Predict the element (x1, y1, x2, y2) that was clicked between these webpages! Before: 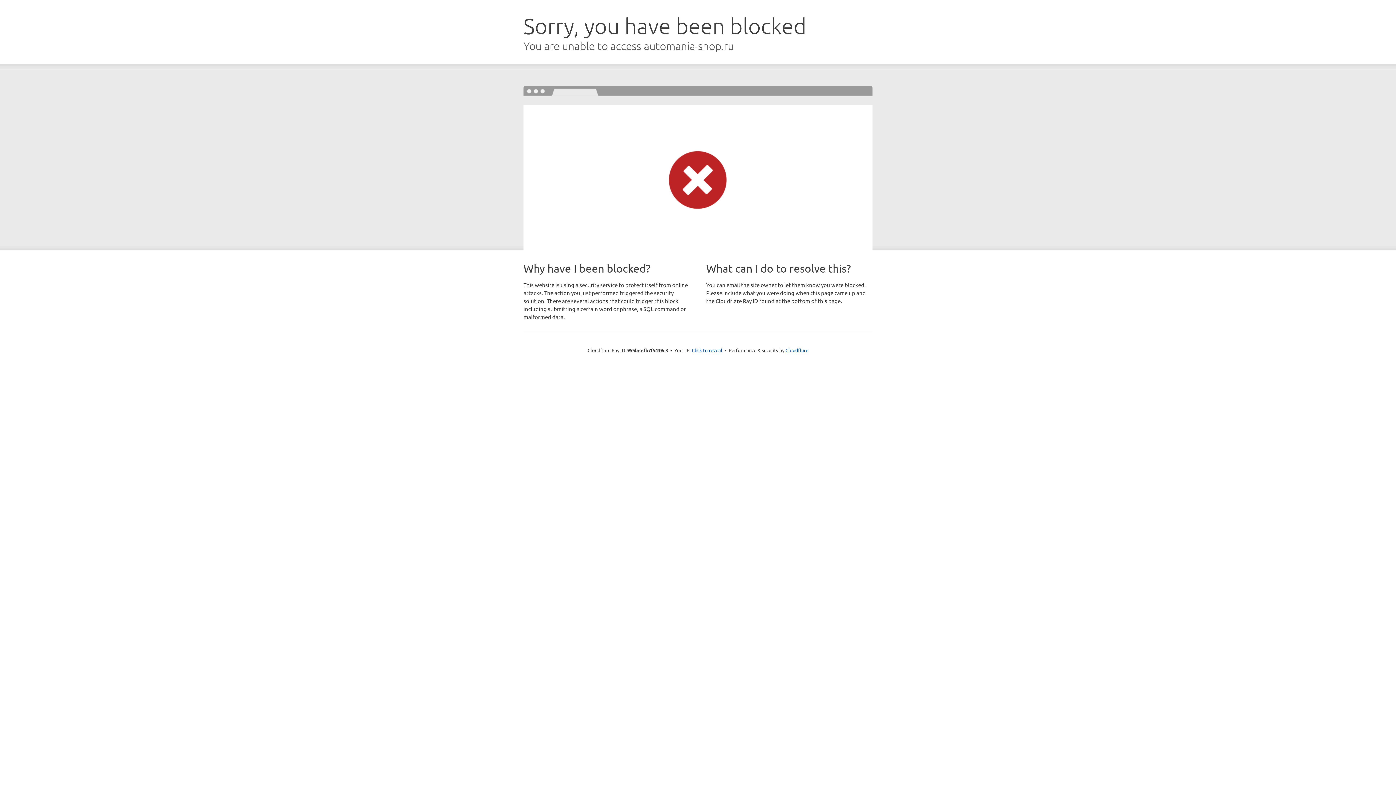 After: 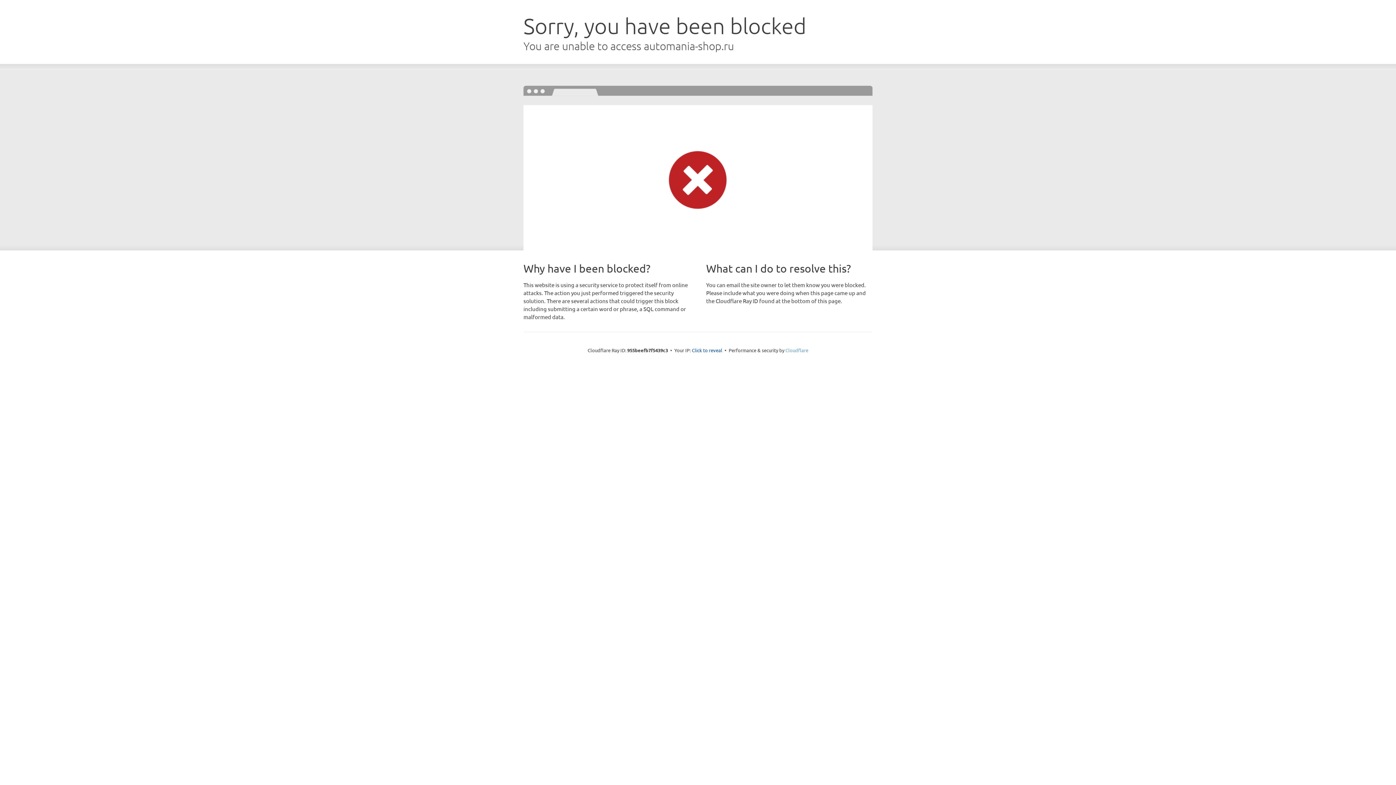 Action: label: Cloudflare bbox: (785, 347, 808, 353)